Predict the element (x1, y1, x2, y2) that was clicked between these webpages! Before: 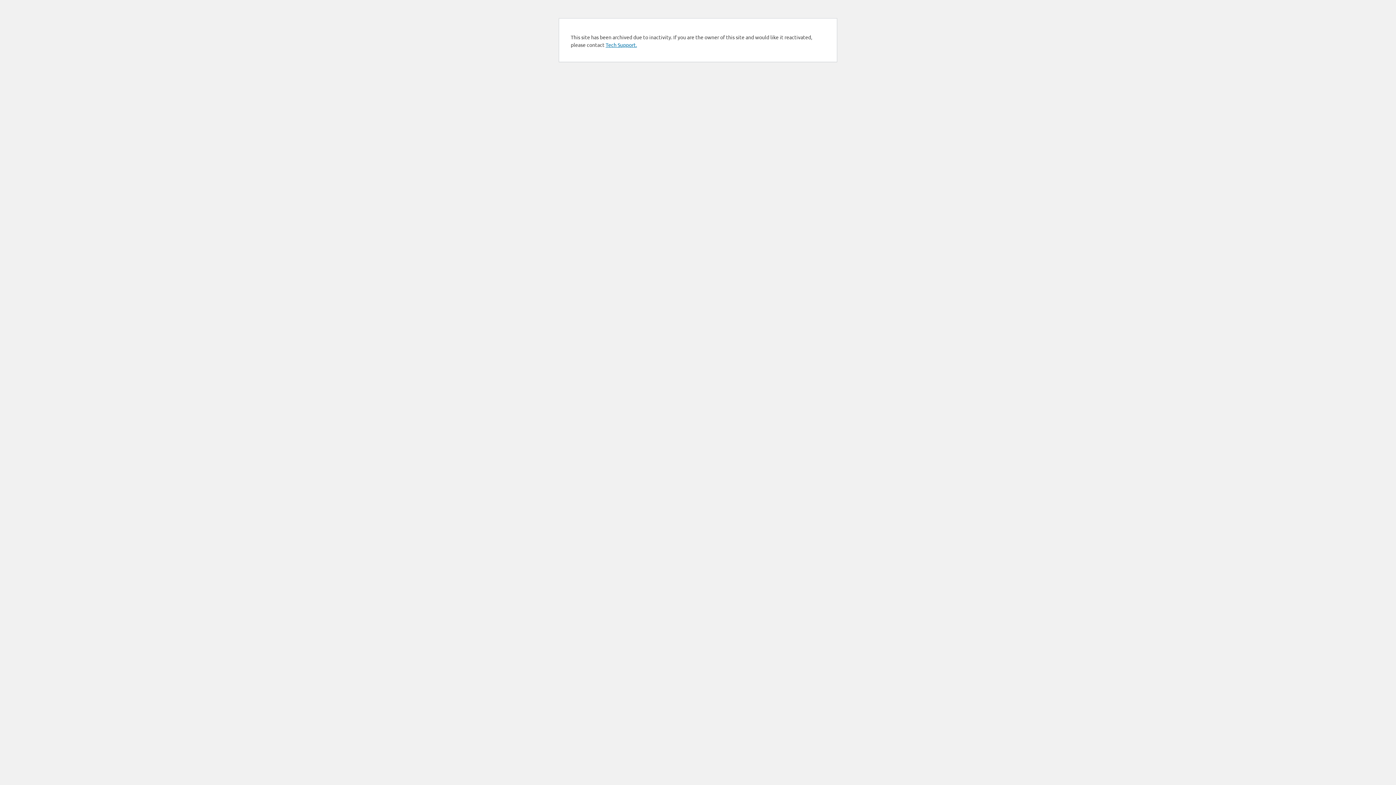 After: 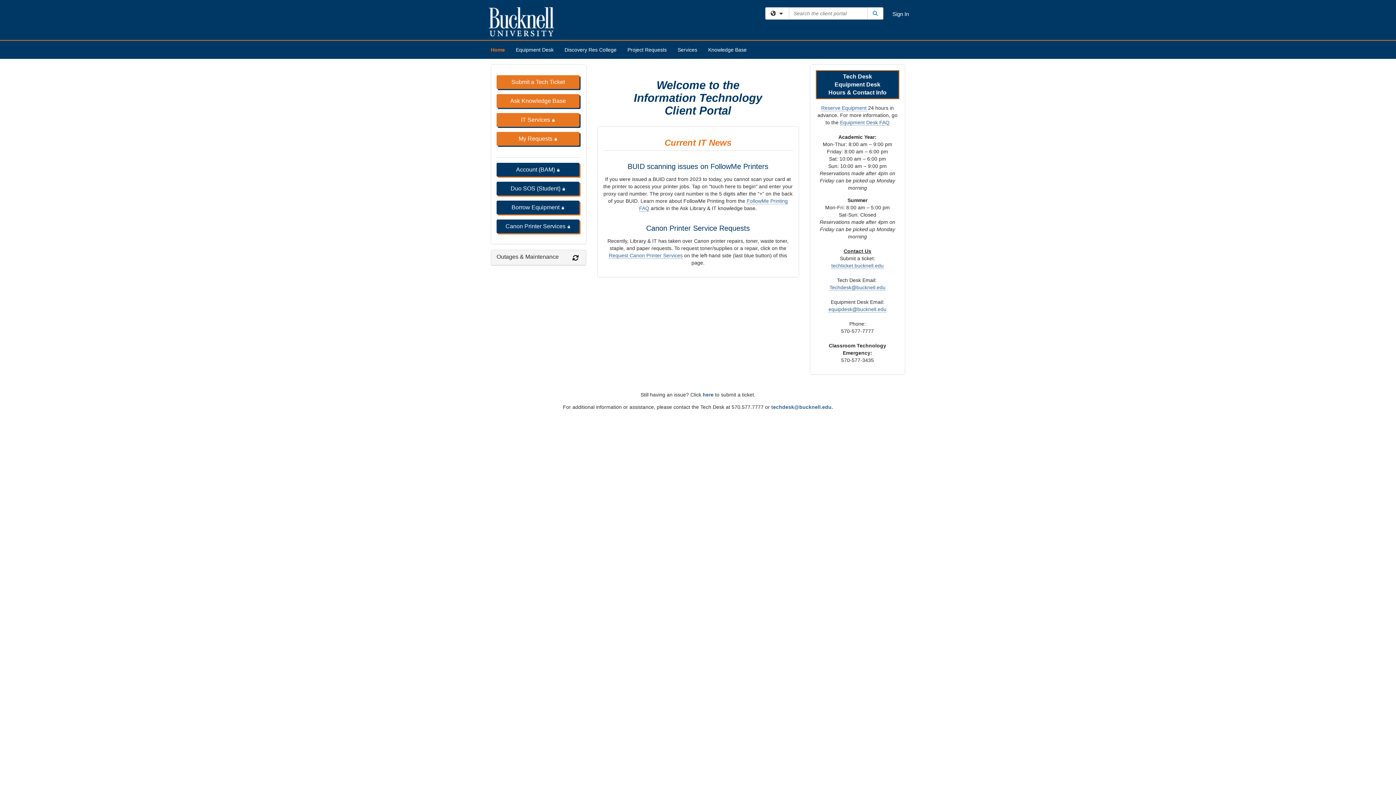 Action: bbox: (605, 41, 637, 48) label: Tech Support.